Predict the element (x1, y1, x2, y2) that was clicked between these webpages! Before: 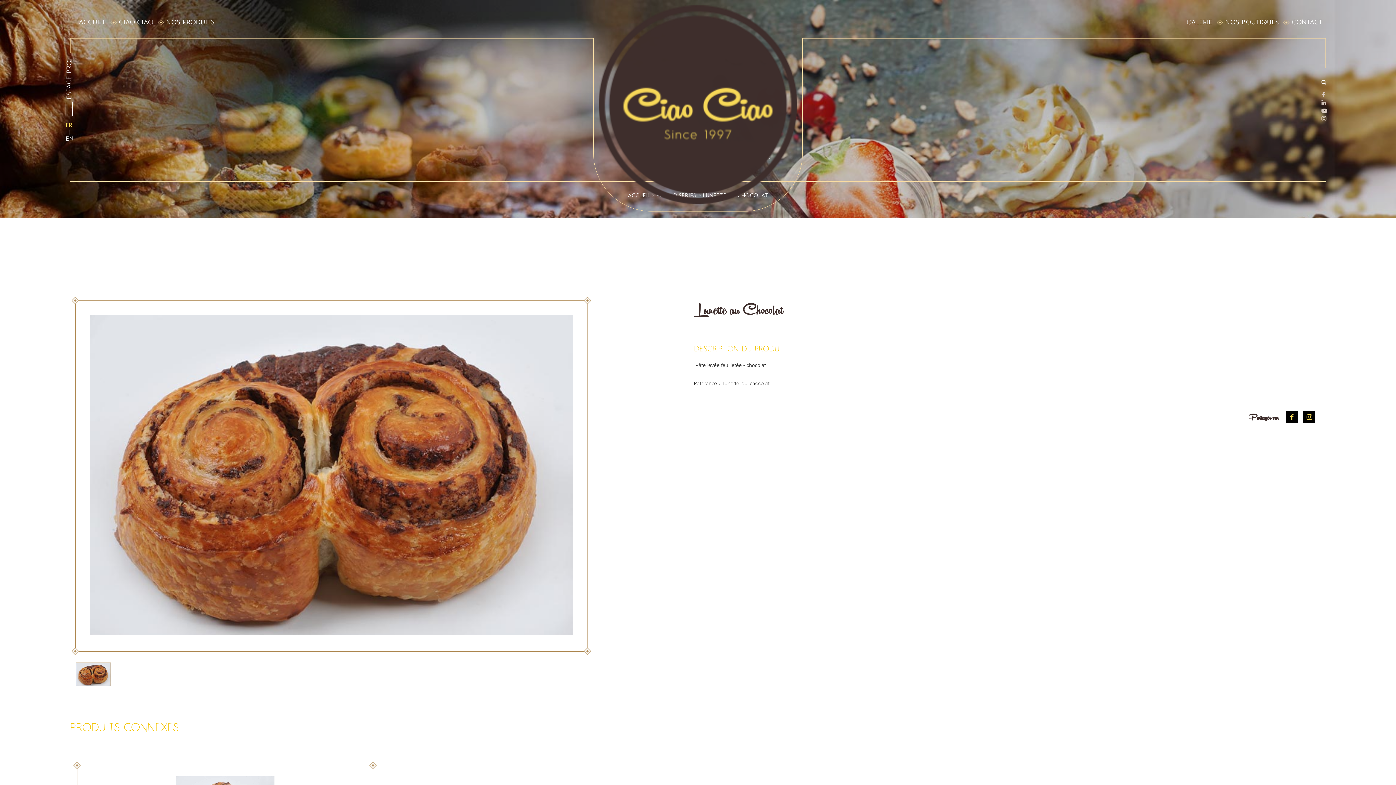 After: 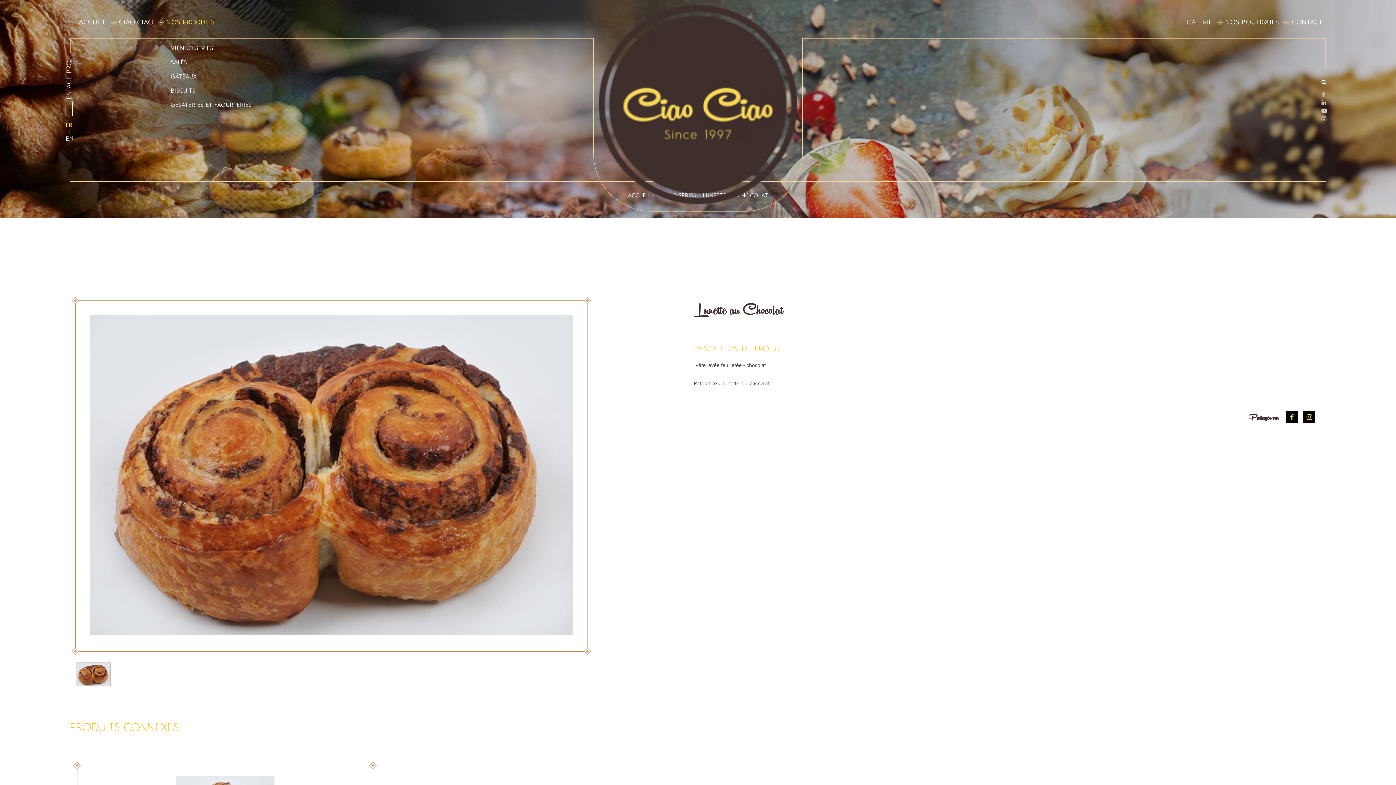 Action: bbox: (166, 18, 214, 27) label: NOS PRODUITS
TOGGLE